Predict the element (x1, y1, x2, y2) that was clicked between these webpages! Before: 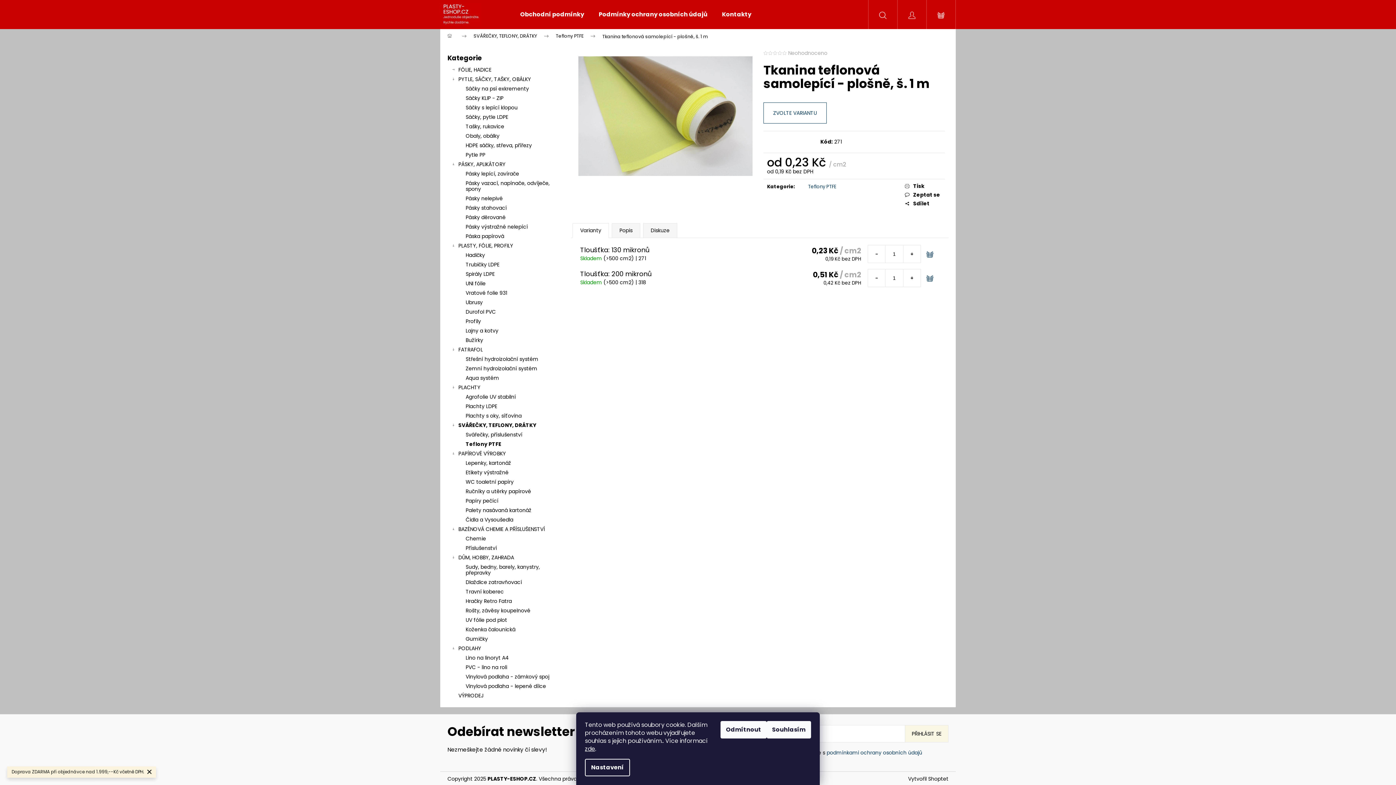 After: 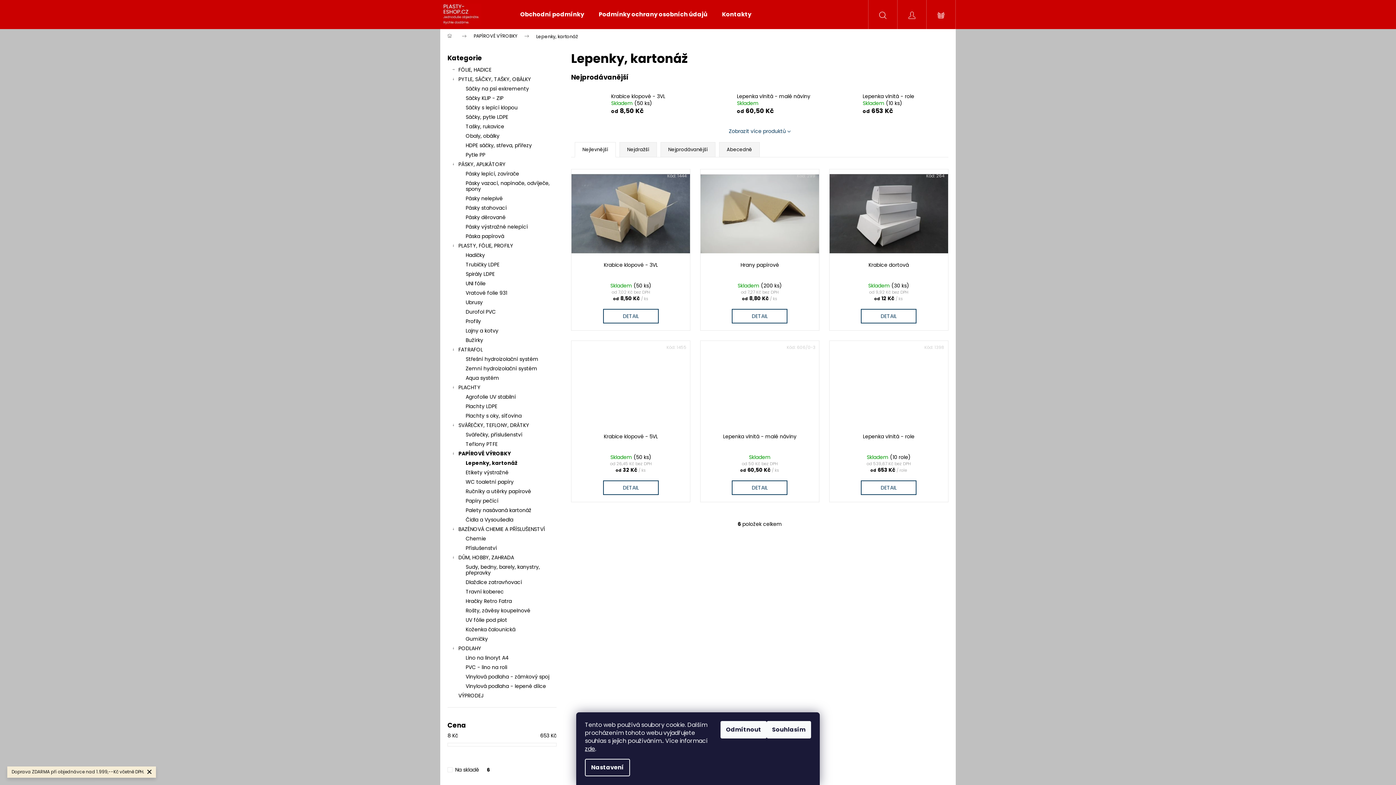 Action: label: Lepenky, kartonáž bbox: (447, 458, 556, 468)